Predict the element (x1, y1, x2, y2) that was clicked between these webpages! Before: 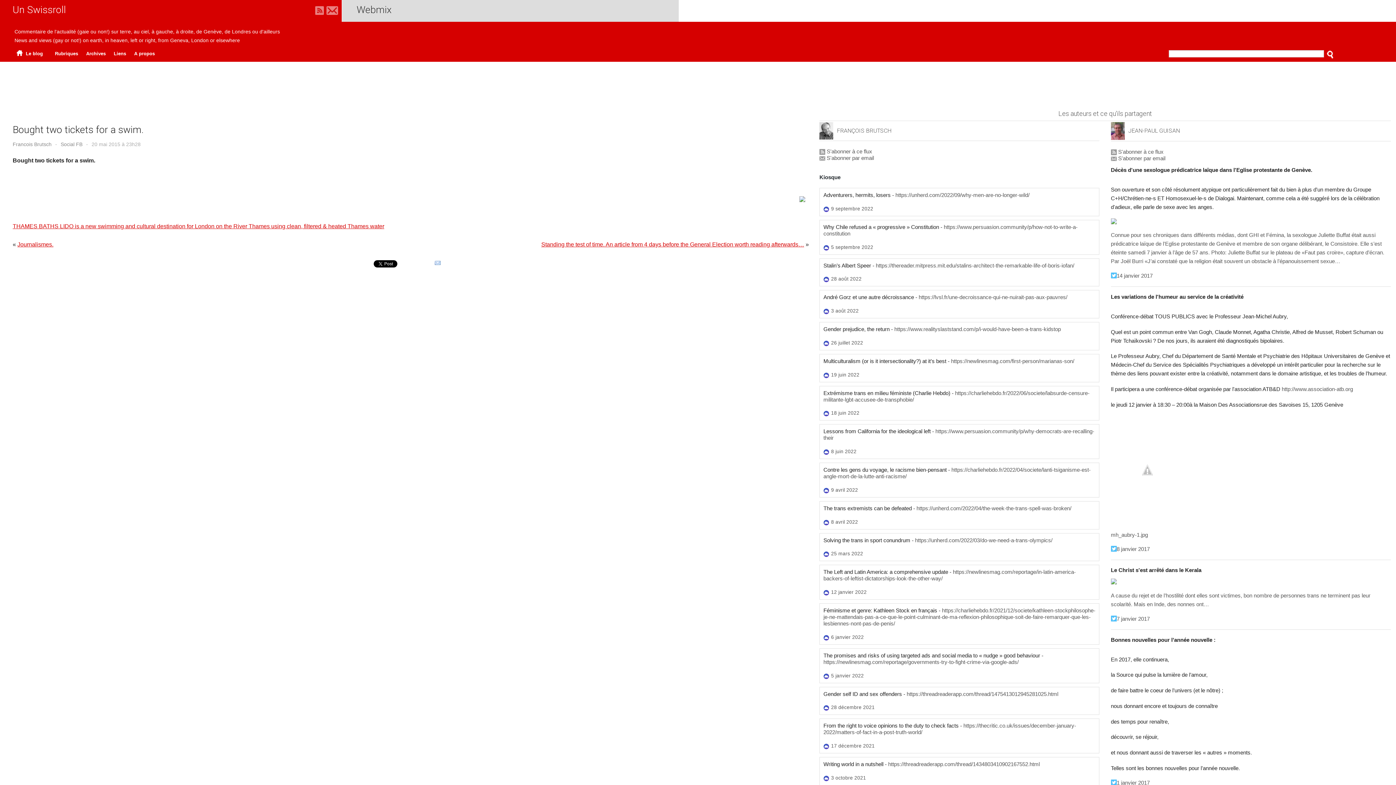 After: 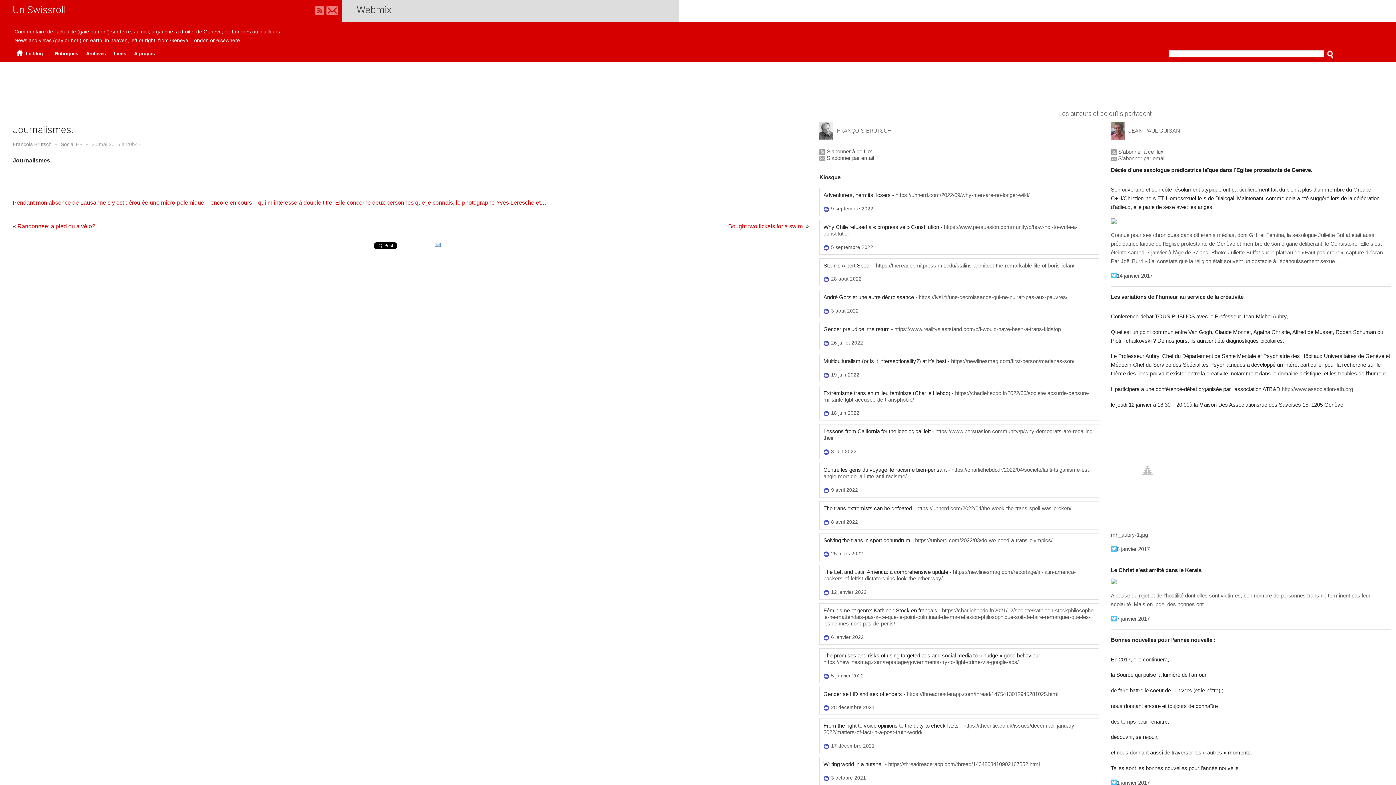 Action: bbox: (17, 241, 53, 247) label: Journalismes.